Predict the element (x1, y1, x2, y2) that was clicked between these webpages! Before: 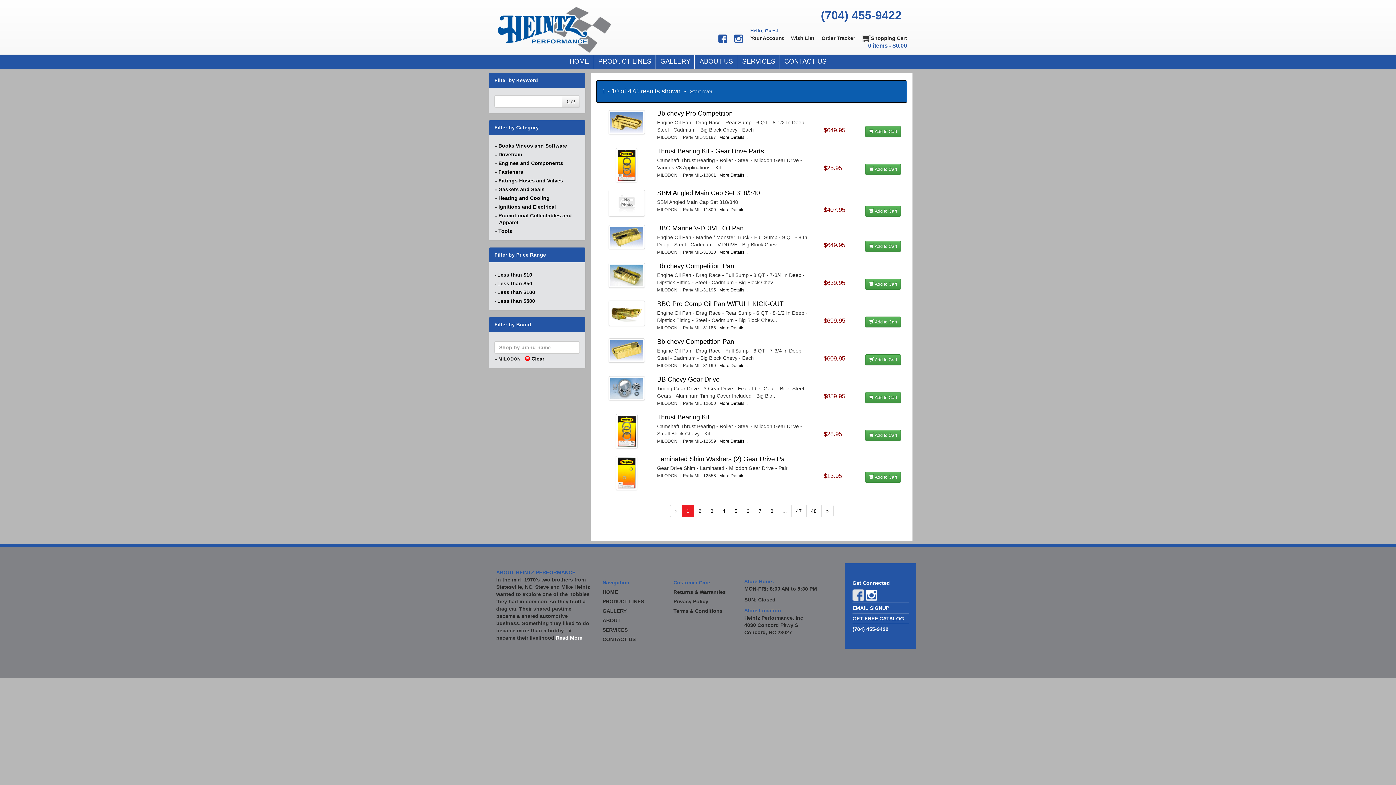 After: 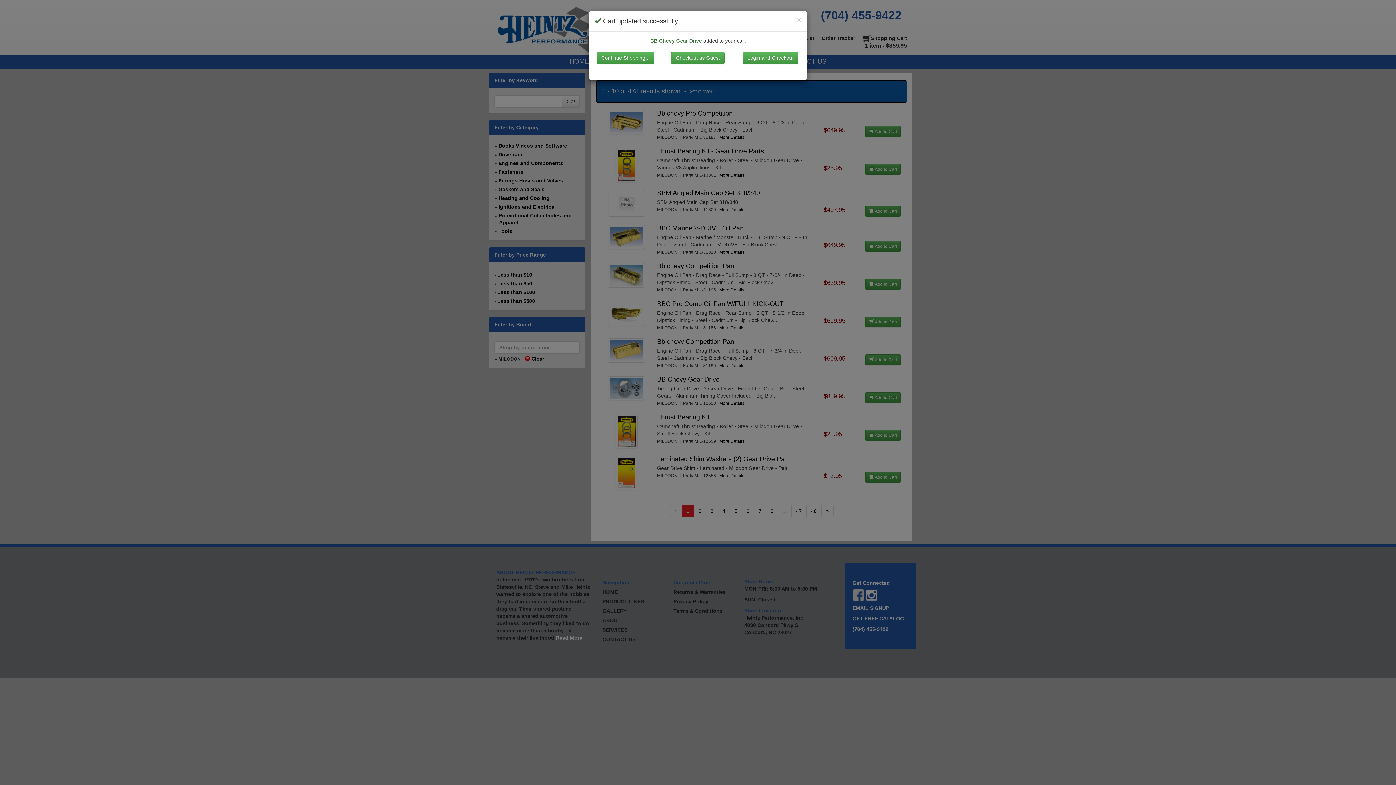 Action: bbox: (865, 392, 901, 403) label:  Add to Cart